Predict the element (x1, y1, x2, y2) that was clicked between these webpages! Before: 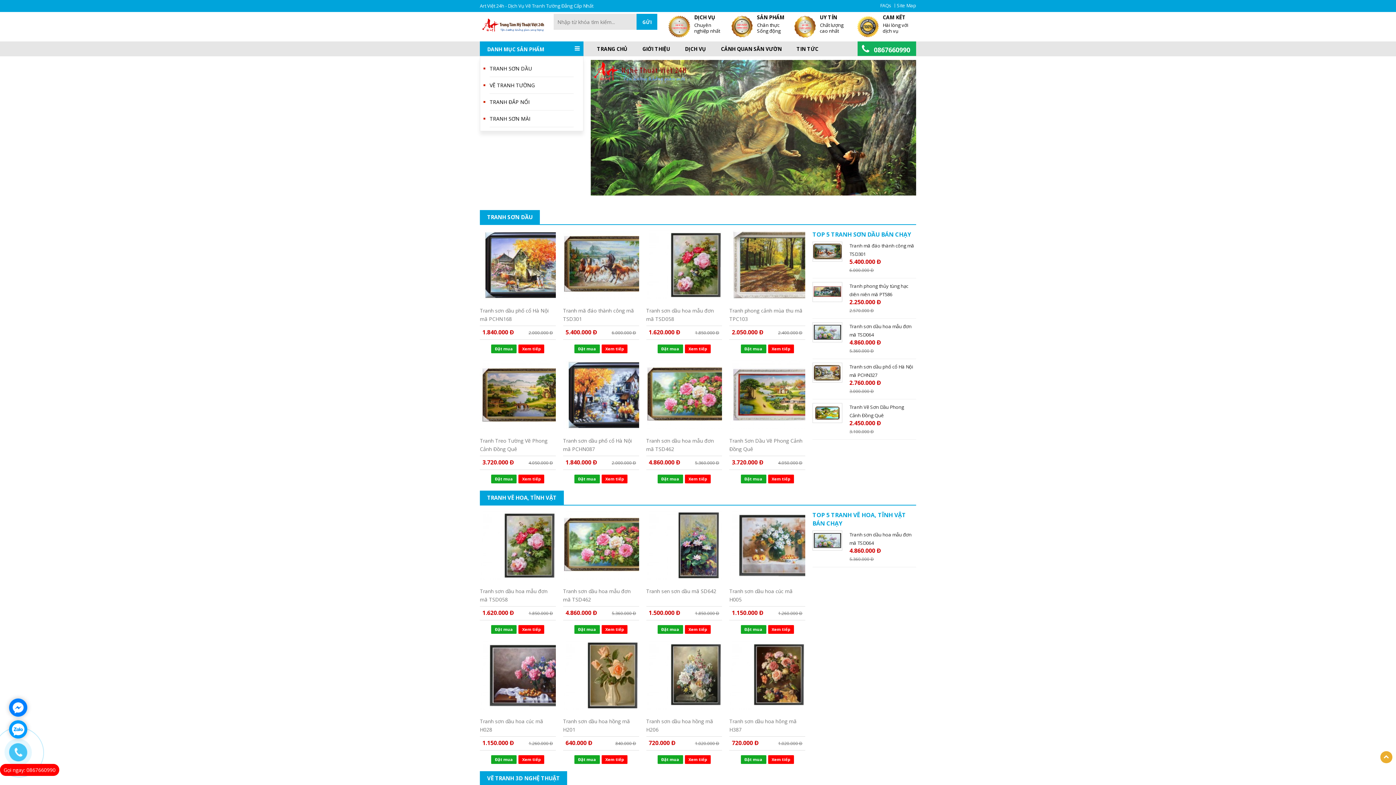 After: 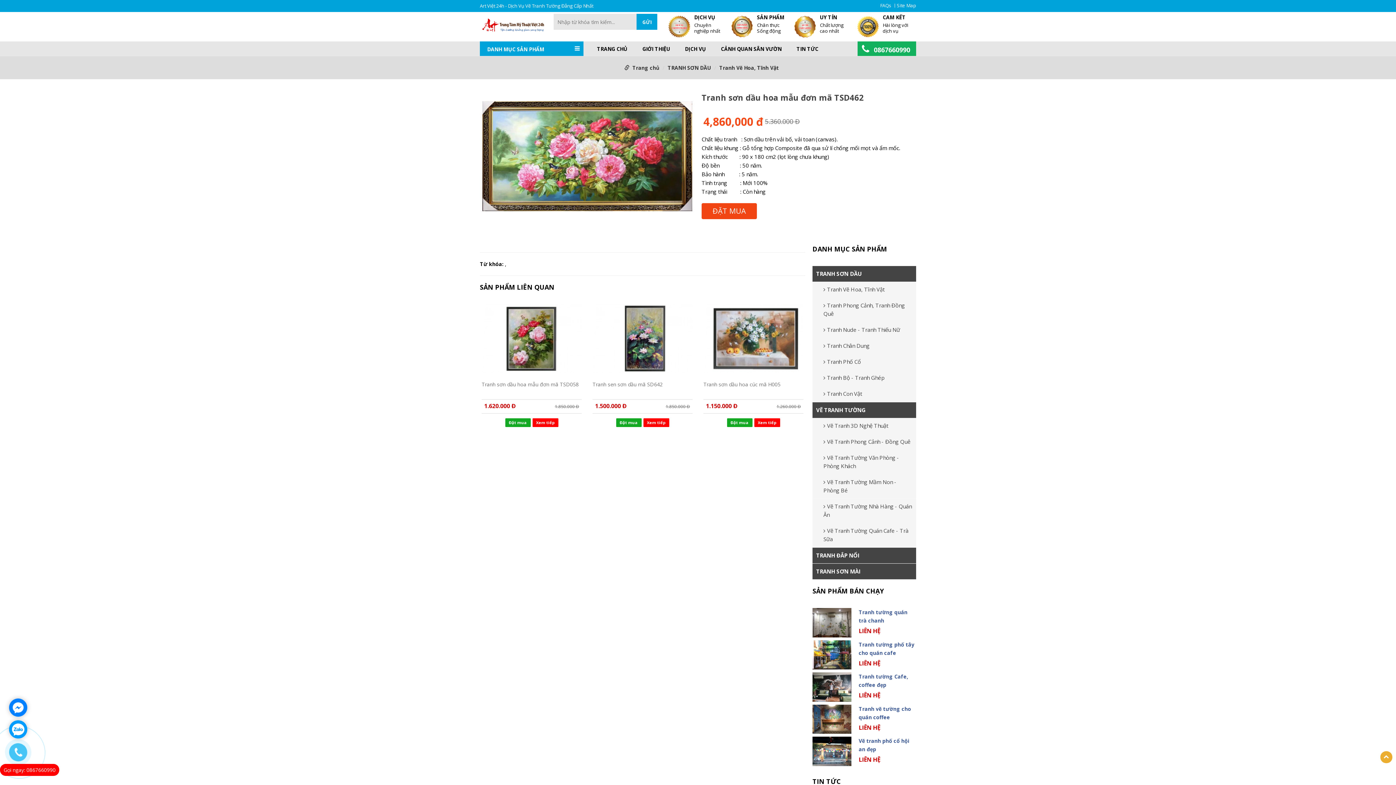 Action: label: Tranh sơn dầu hoa mẫu đơn mã TSD462 bbox: (563, 587, 639, 602)